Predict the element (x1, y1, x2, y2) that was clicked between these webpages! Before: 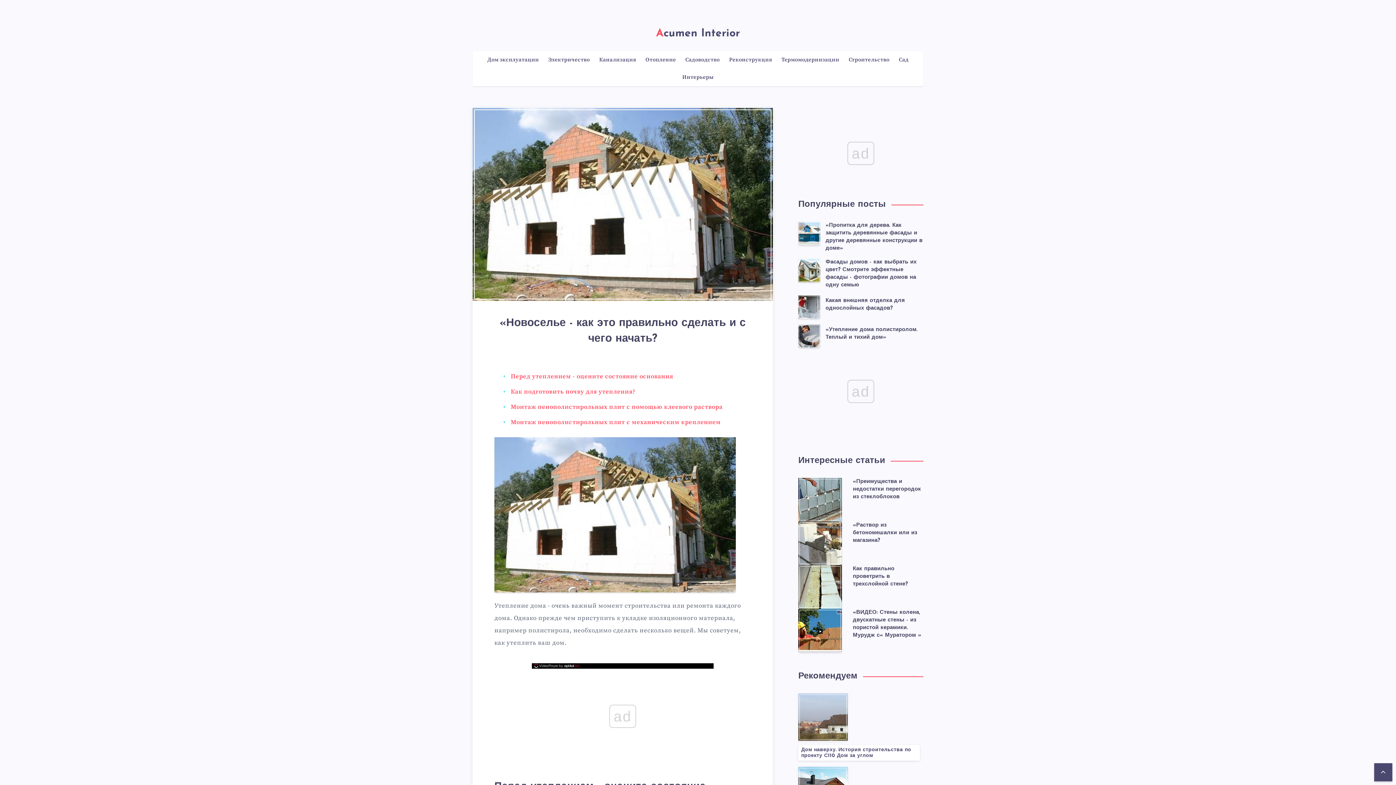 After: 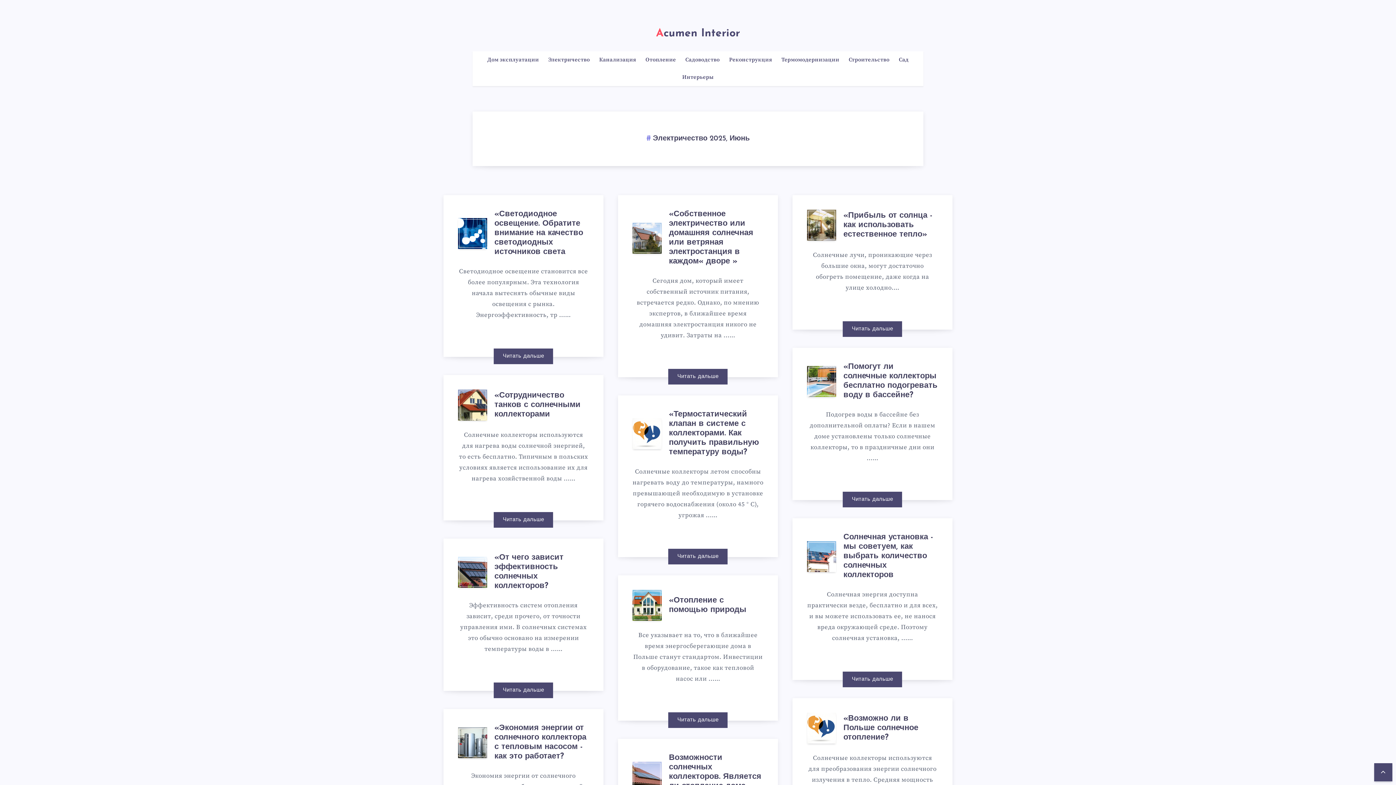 Action: bbox: (548, 56, 589, 63) label: Электричество